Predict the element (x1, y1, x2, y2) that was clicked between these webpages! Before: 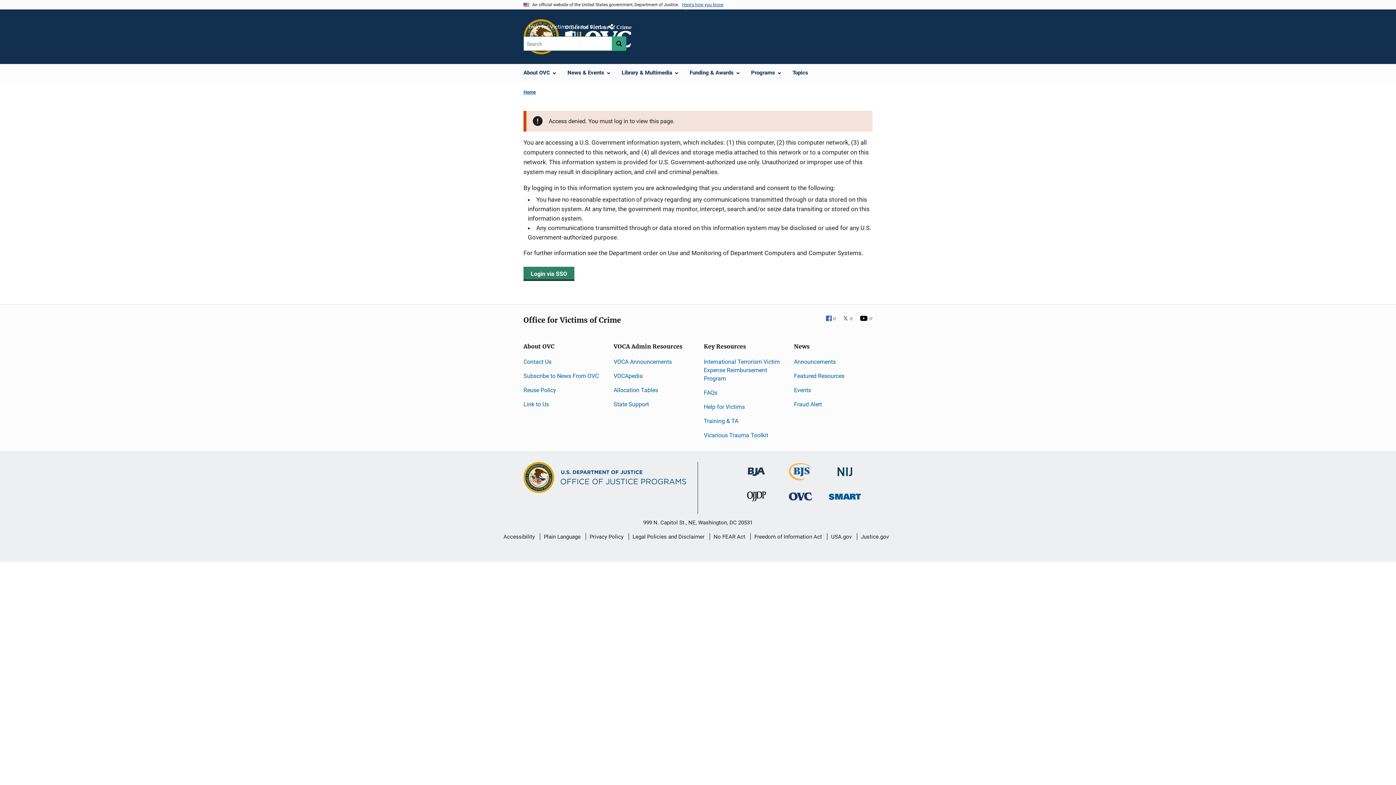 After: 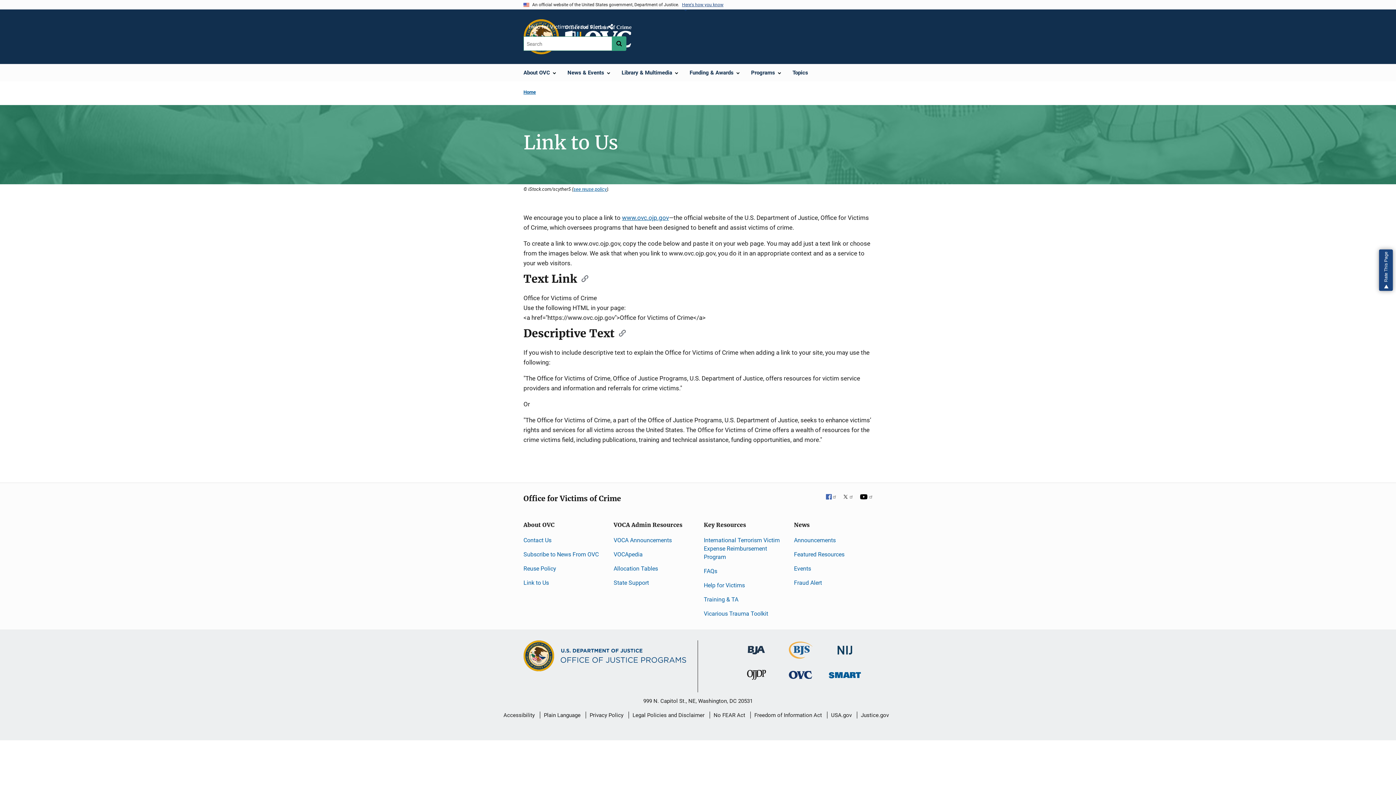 Action: bbox: (523, 401, 549, 408) label: Link to Us